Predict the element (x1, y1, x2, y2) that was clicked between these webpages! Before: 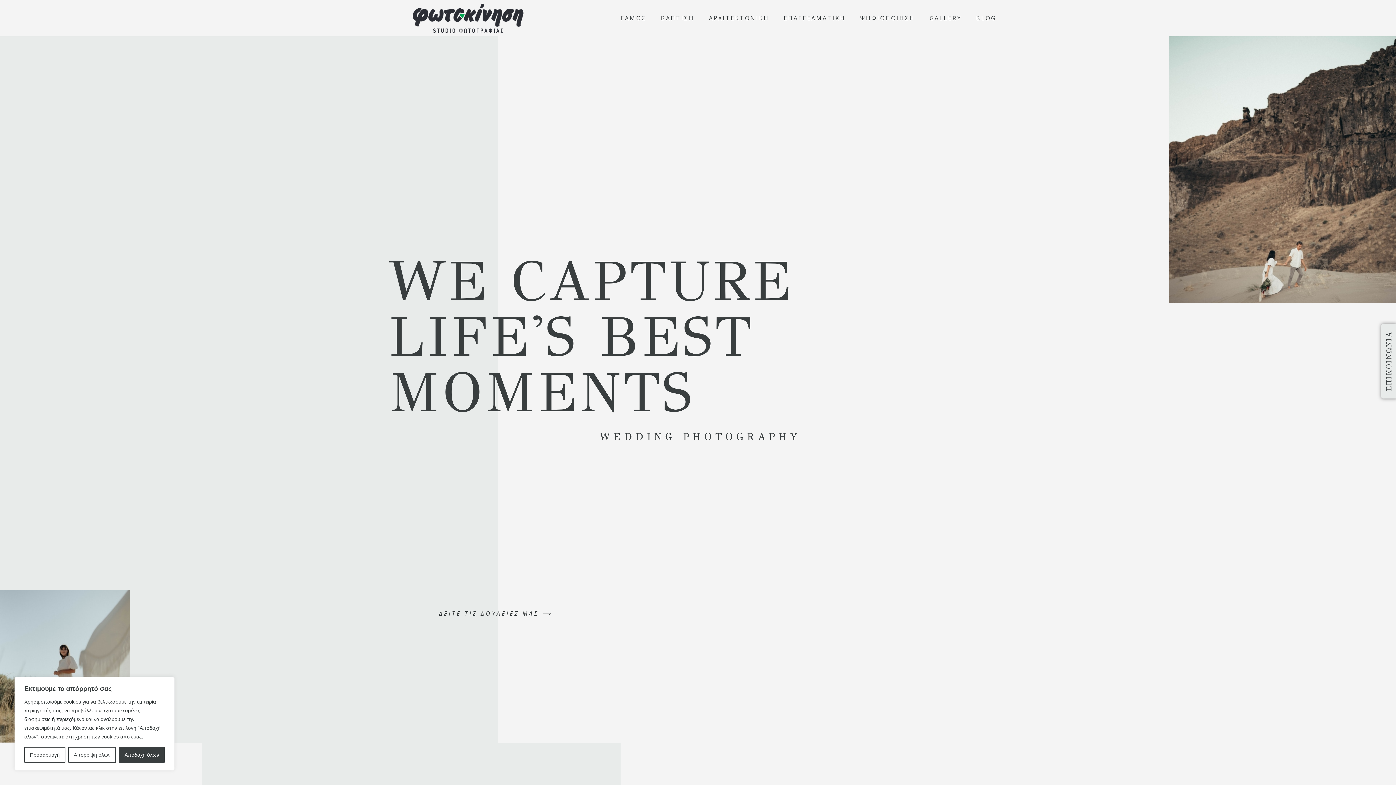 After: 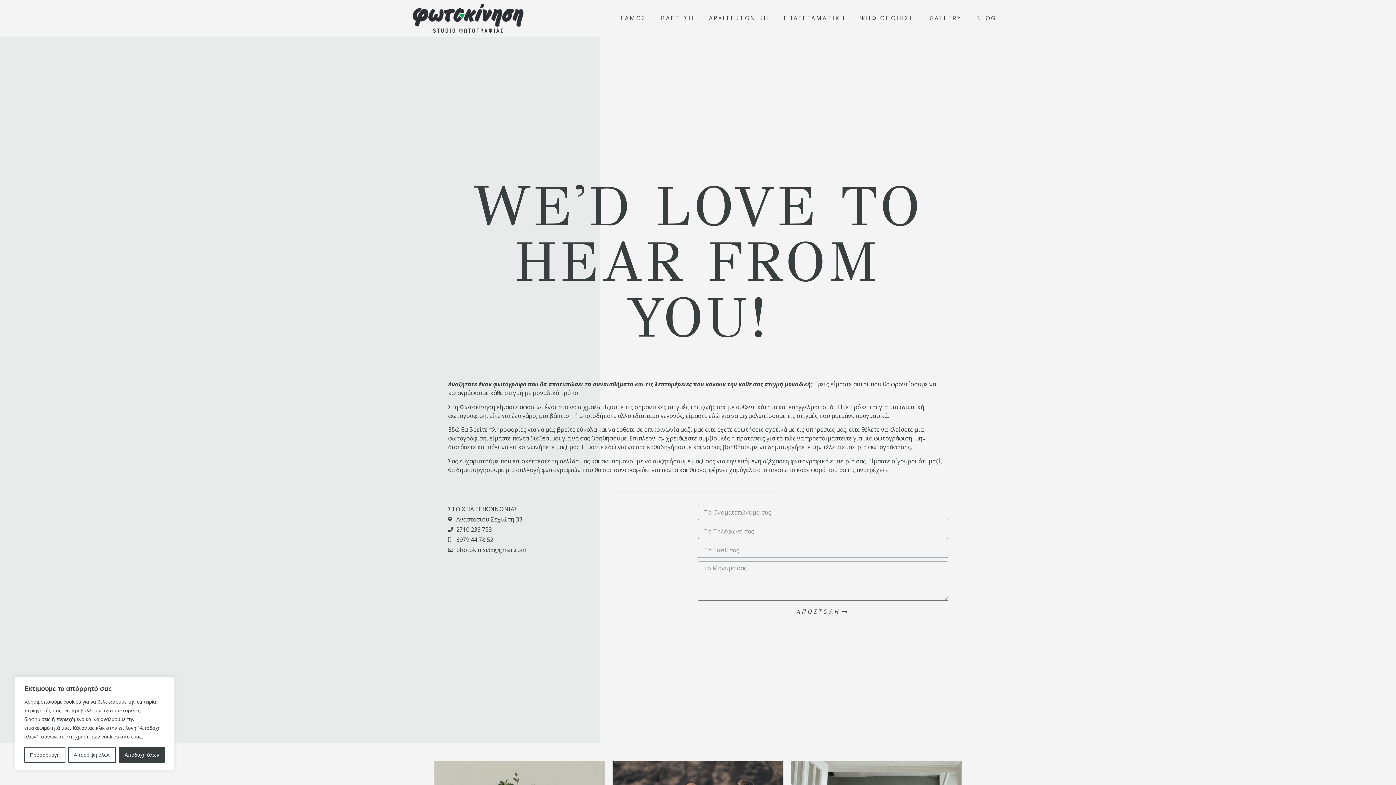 Action: label: ΕΠΙΚΟΙΝΩΝΙΑ bbox: (1384, 331, 1393, 391)